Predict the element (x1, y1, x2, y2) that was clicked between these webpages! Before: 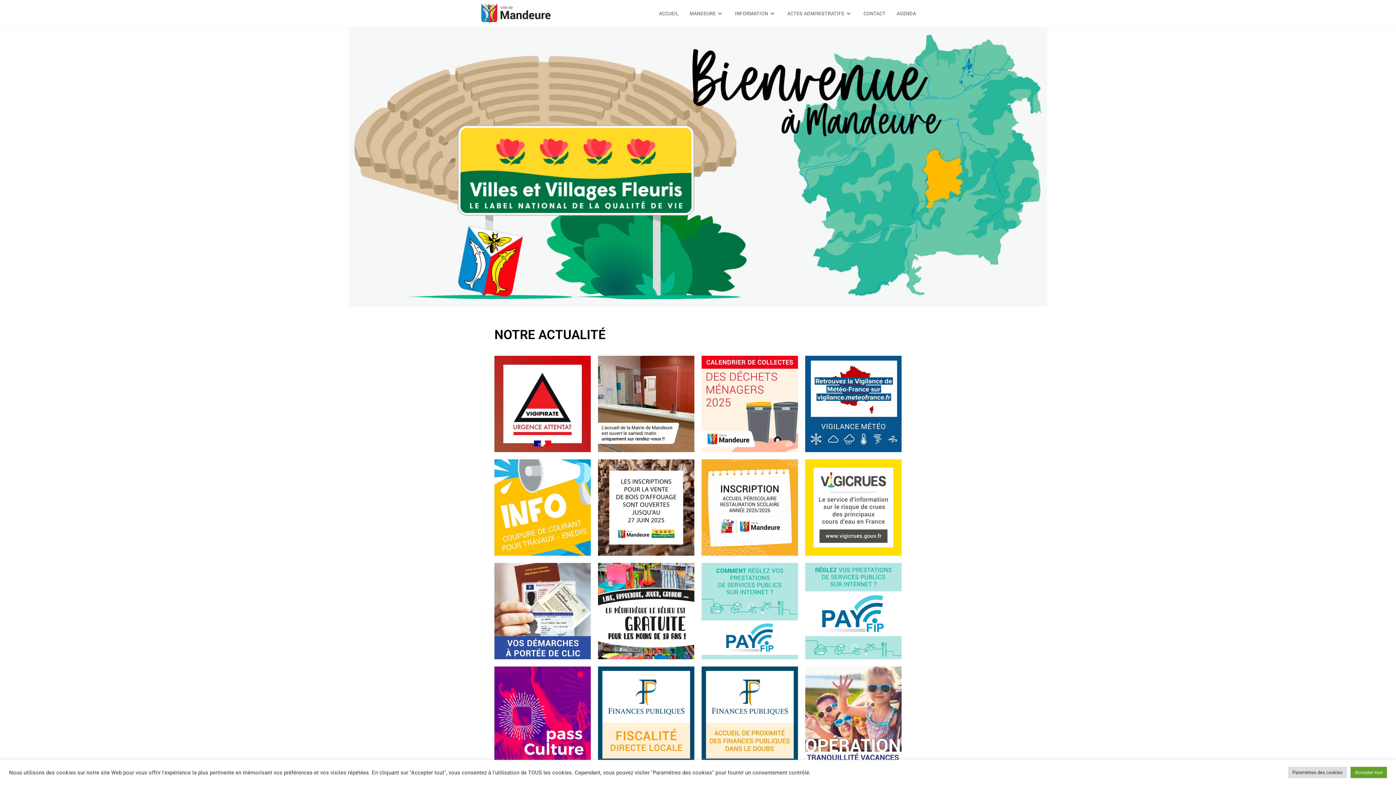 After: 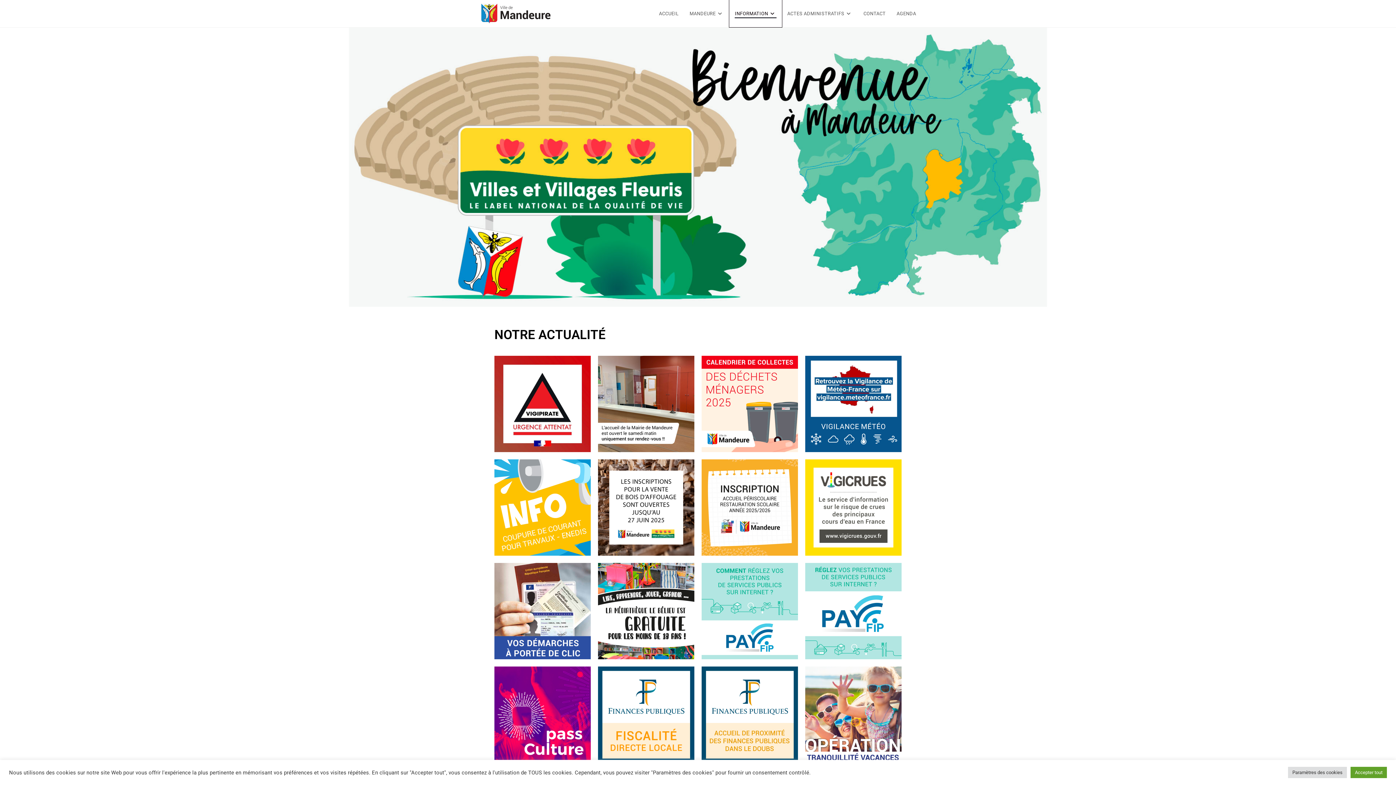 Action: bbox: (729, 0, 782, 27) label: INFORMATION